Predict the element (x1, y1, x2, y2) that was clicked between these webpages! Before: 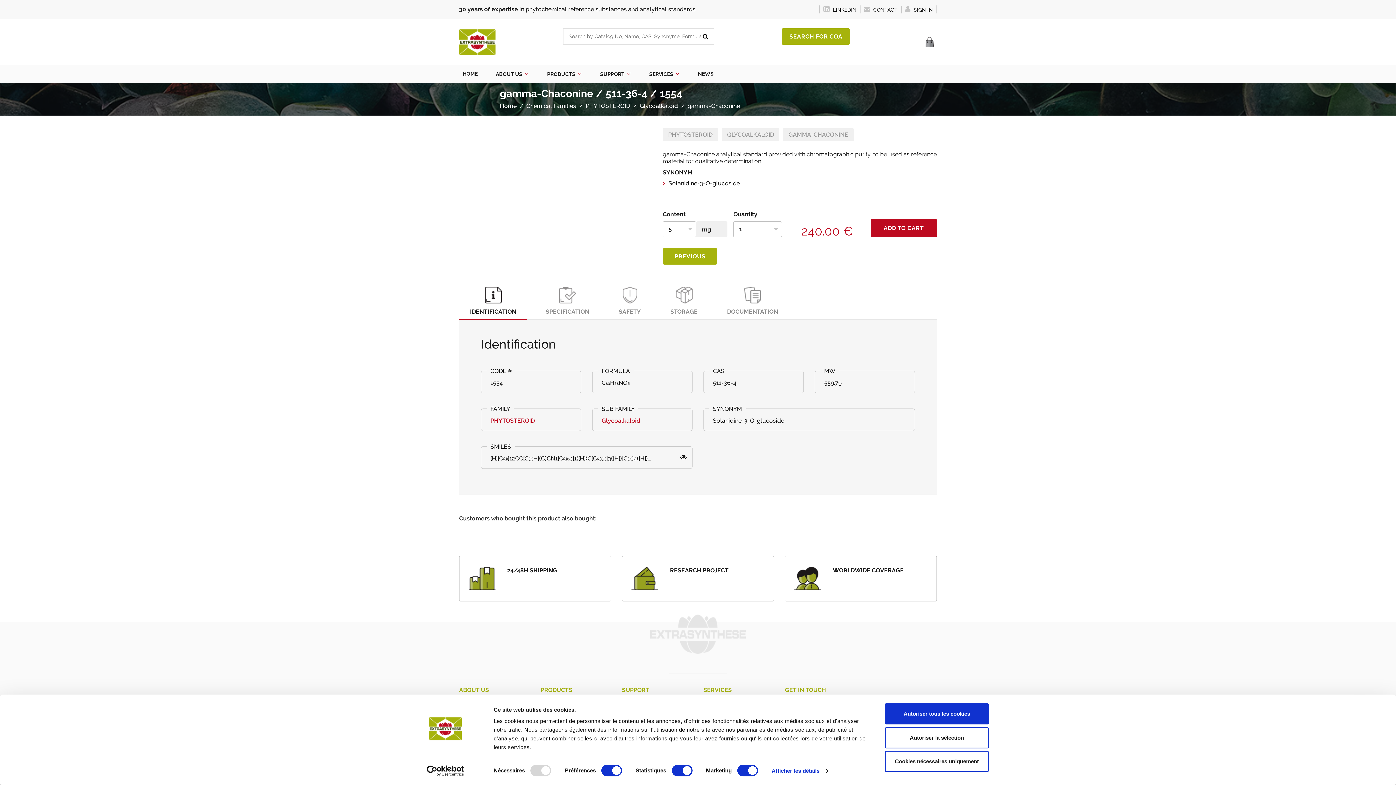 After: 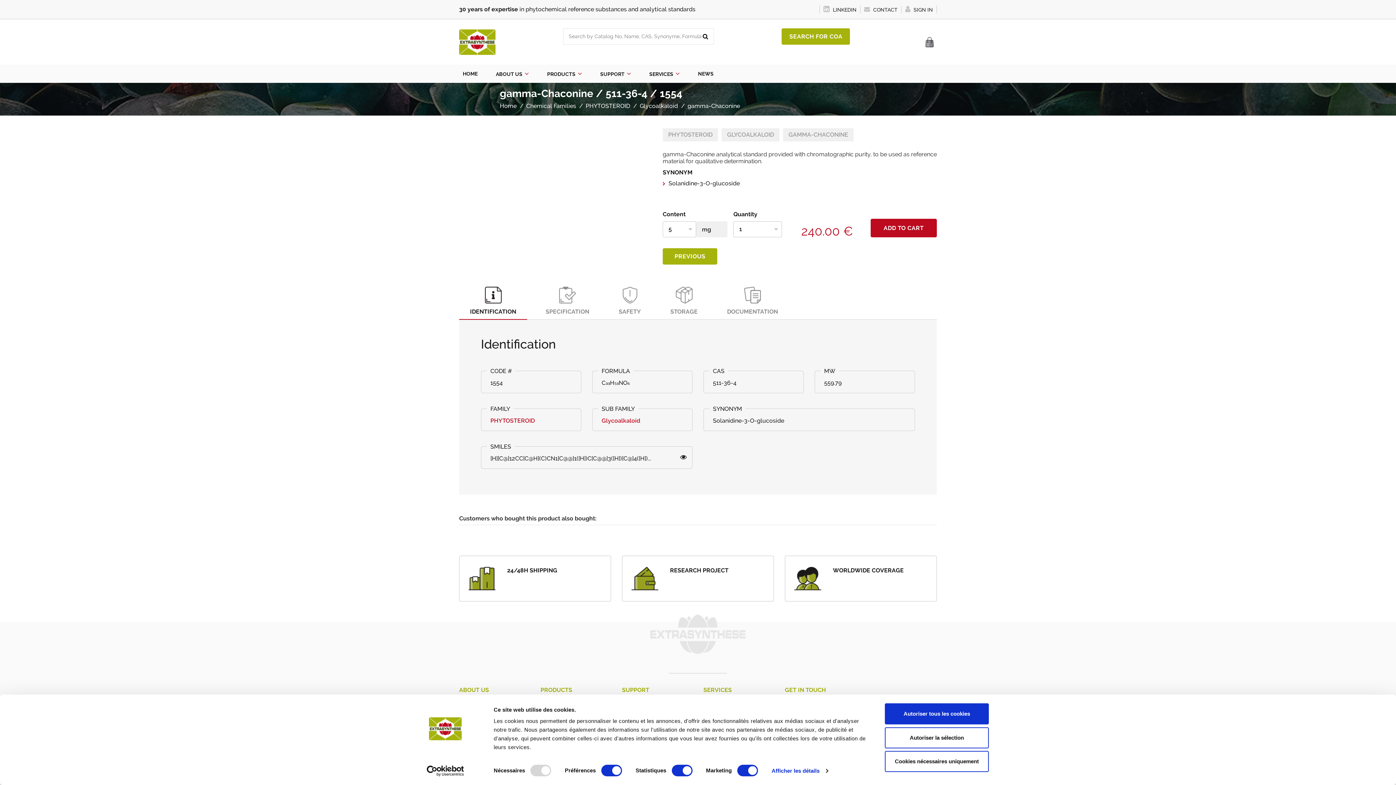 Action: bbox: (788, 131, 848, 138) label: GAMMA-CHACONINE